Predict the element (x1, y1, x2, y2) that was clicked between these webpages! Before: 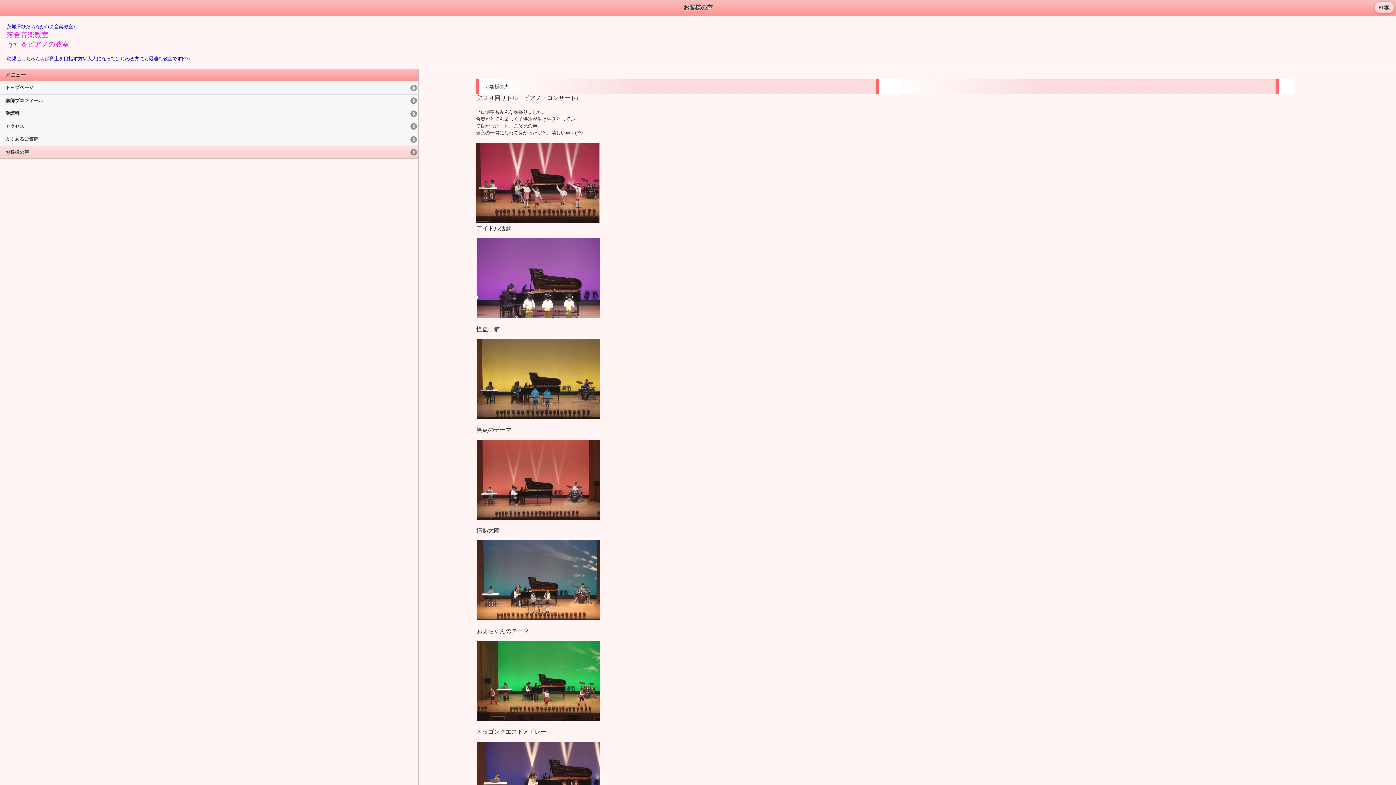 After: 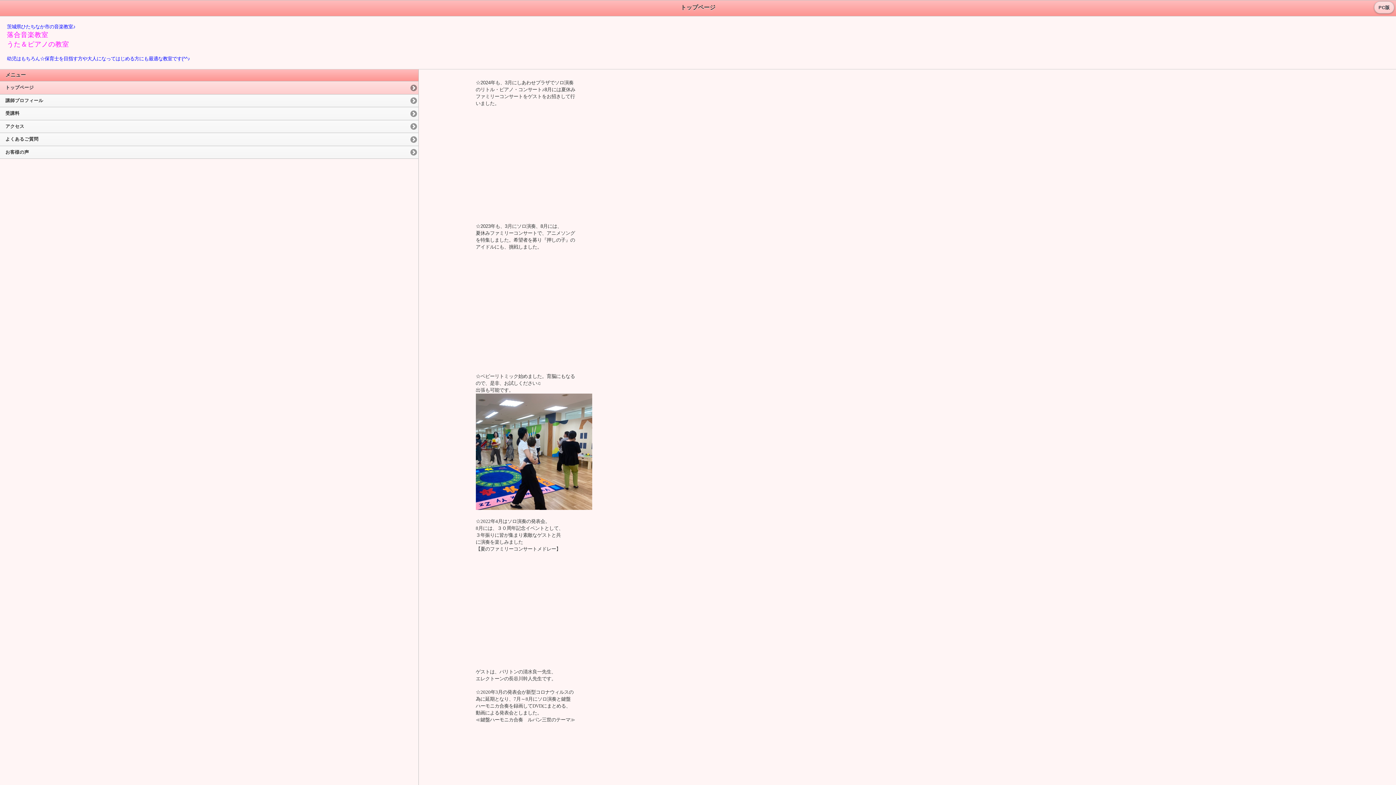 Action: label: トップページ bbox: (0, 81, 408, 94)